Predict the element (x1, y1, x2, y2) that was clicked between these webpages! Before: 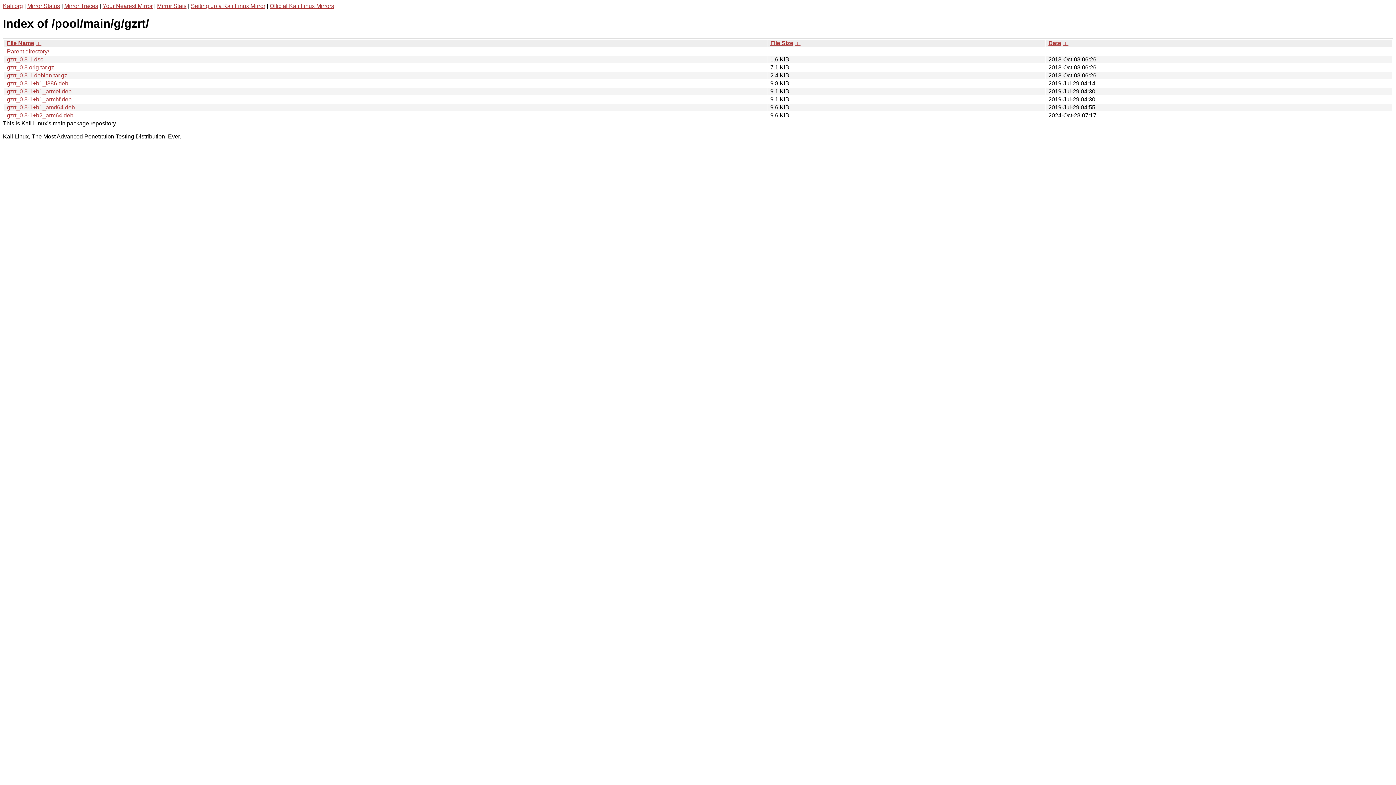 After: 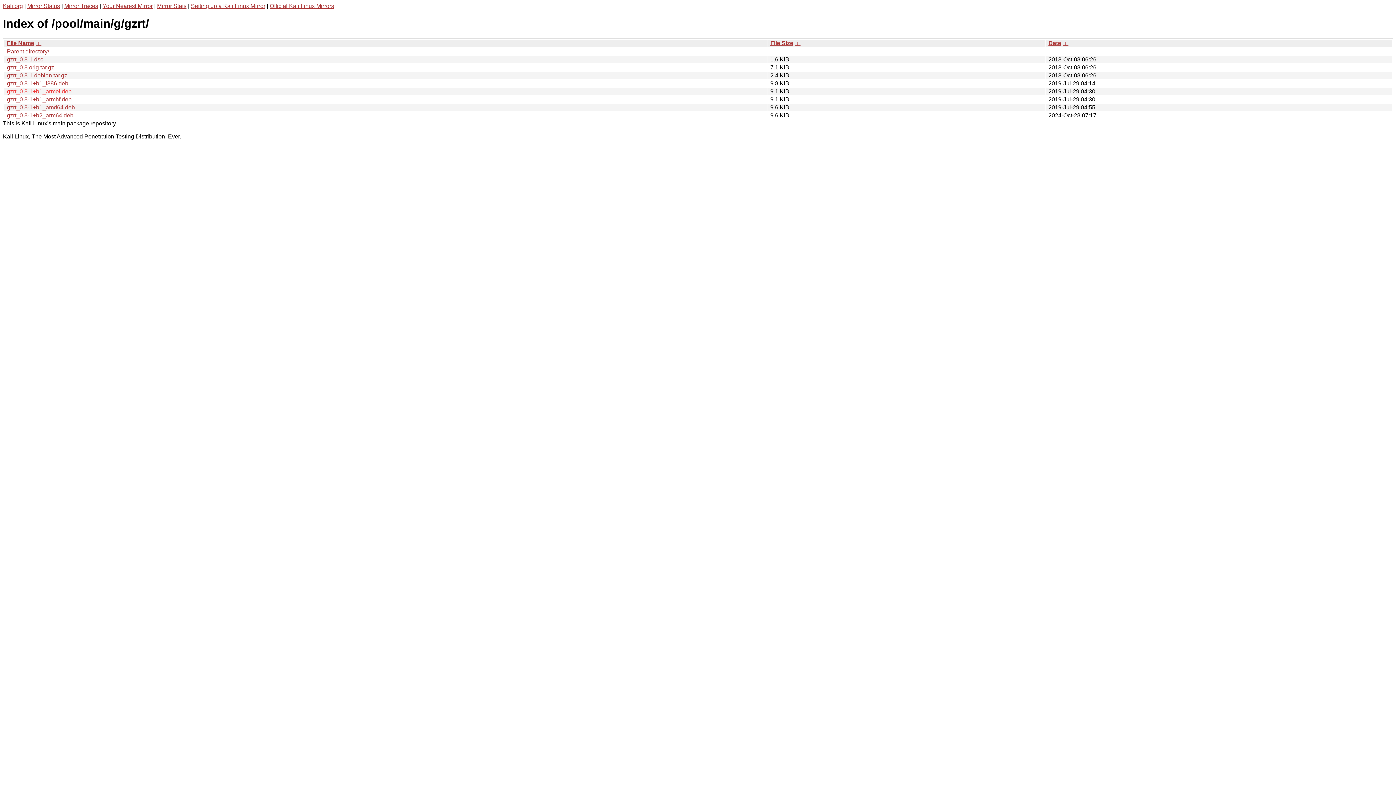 Action: label: gzrt_0.8-1+b1_armel.deb bbox: (6, 88, 71, 94)